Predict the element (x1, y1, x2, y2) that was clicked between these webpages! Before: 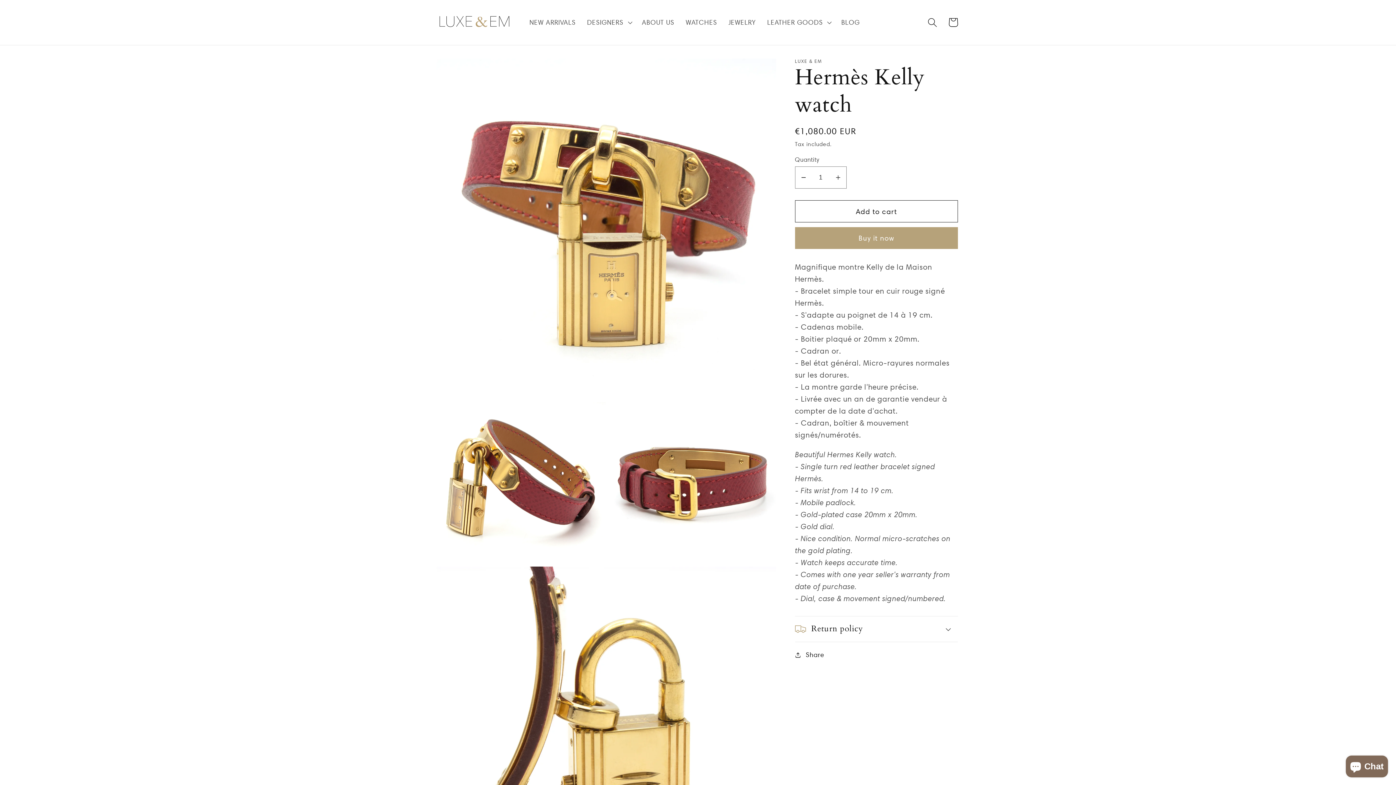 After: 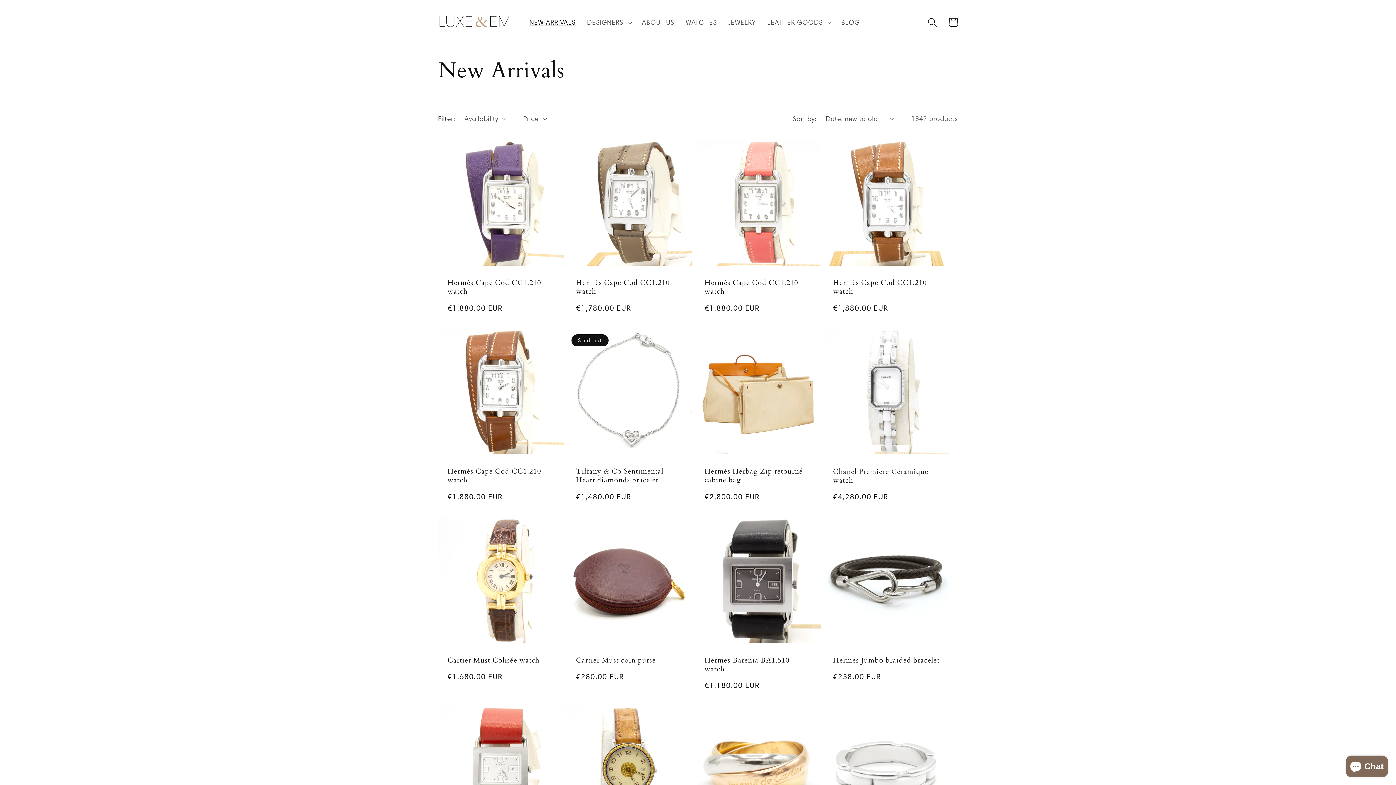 Action: bbox: (523, 12, 581, 32) label: NEW ARRIVALS